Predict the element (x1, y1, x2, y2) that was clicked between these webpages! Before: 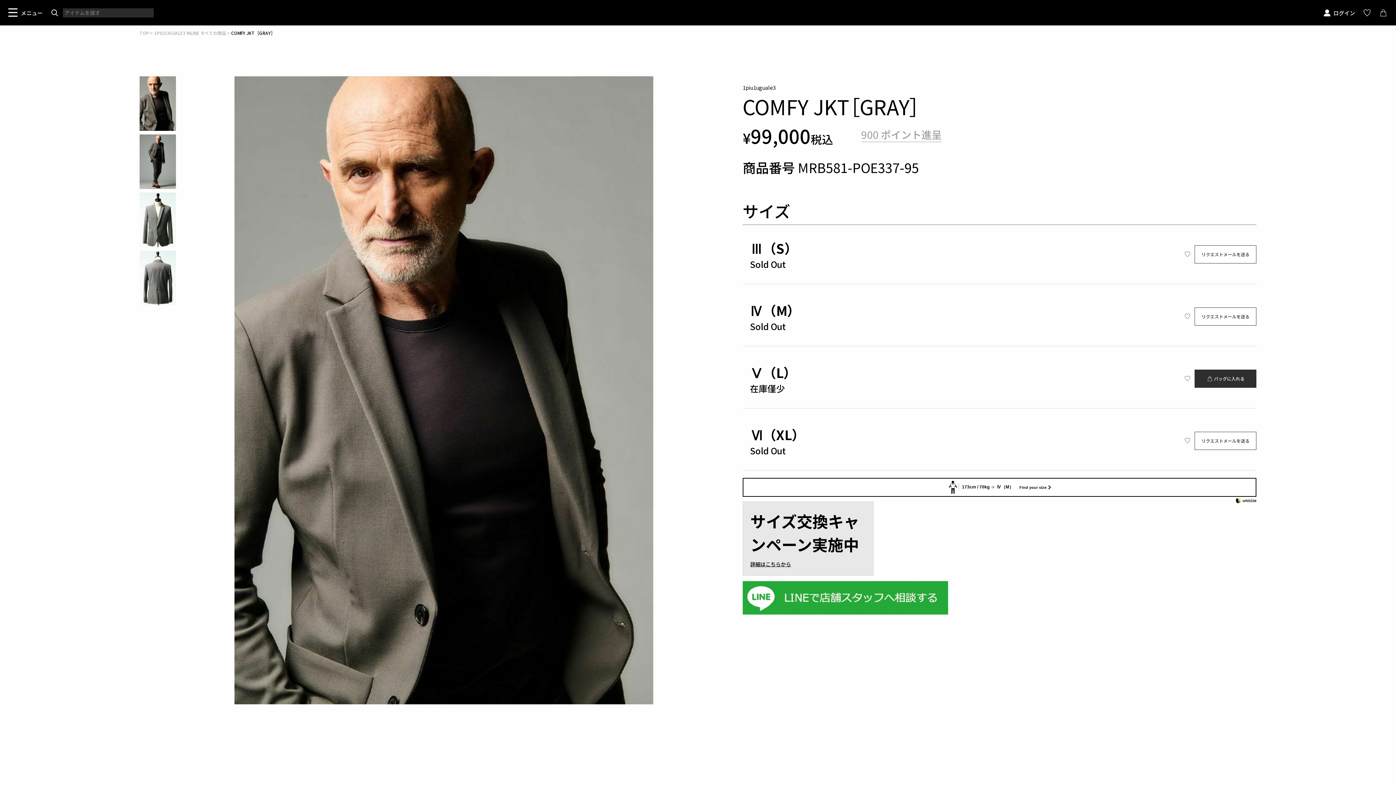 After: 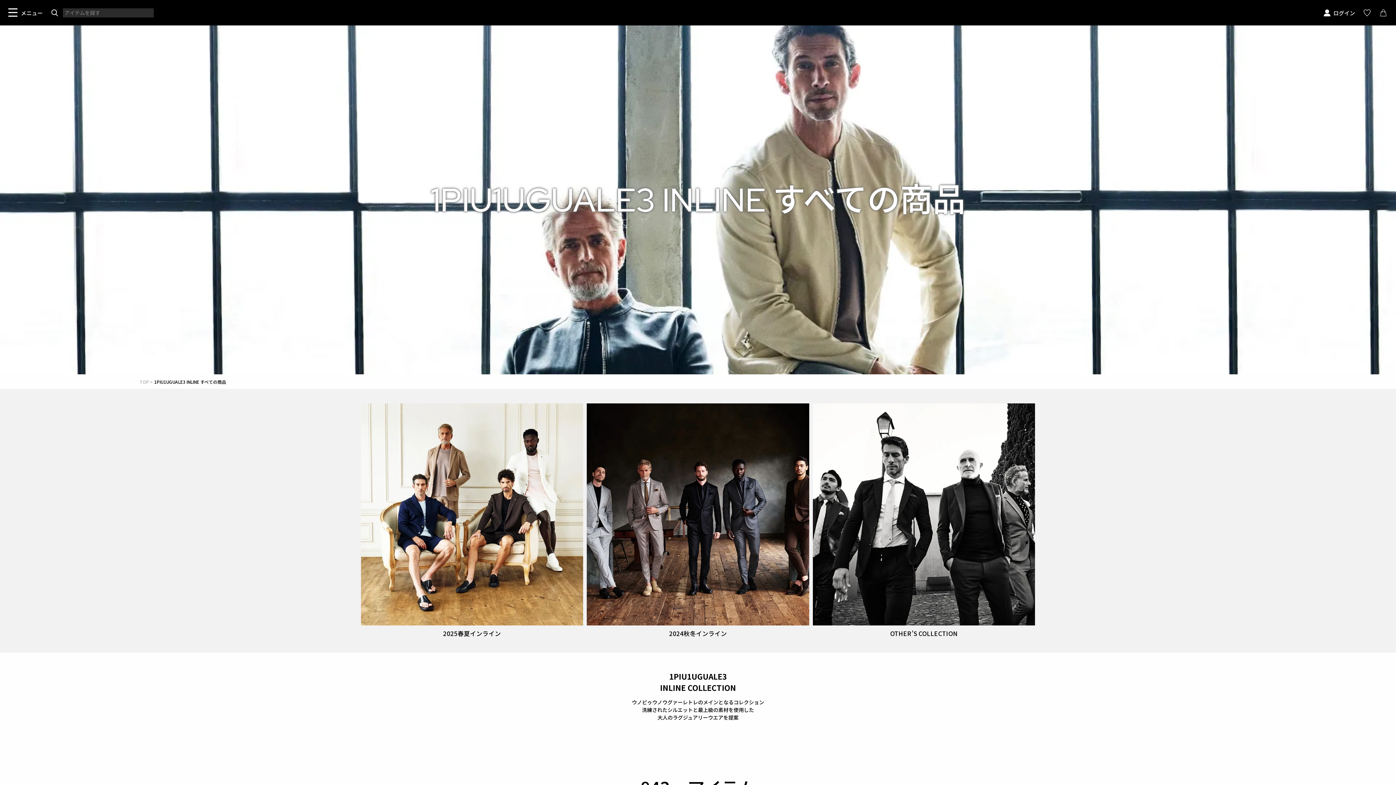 Action: label: 1PIU1UGUALE3 INLINE すべての商品 bbox: (154, 29, 226, 35)